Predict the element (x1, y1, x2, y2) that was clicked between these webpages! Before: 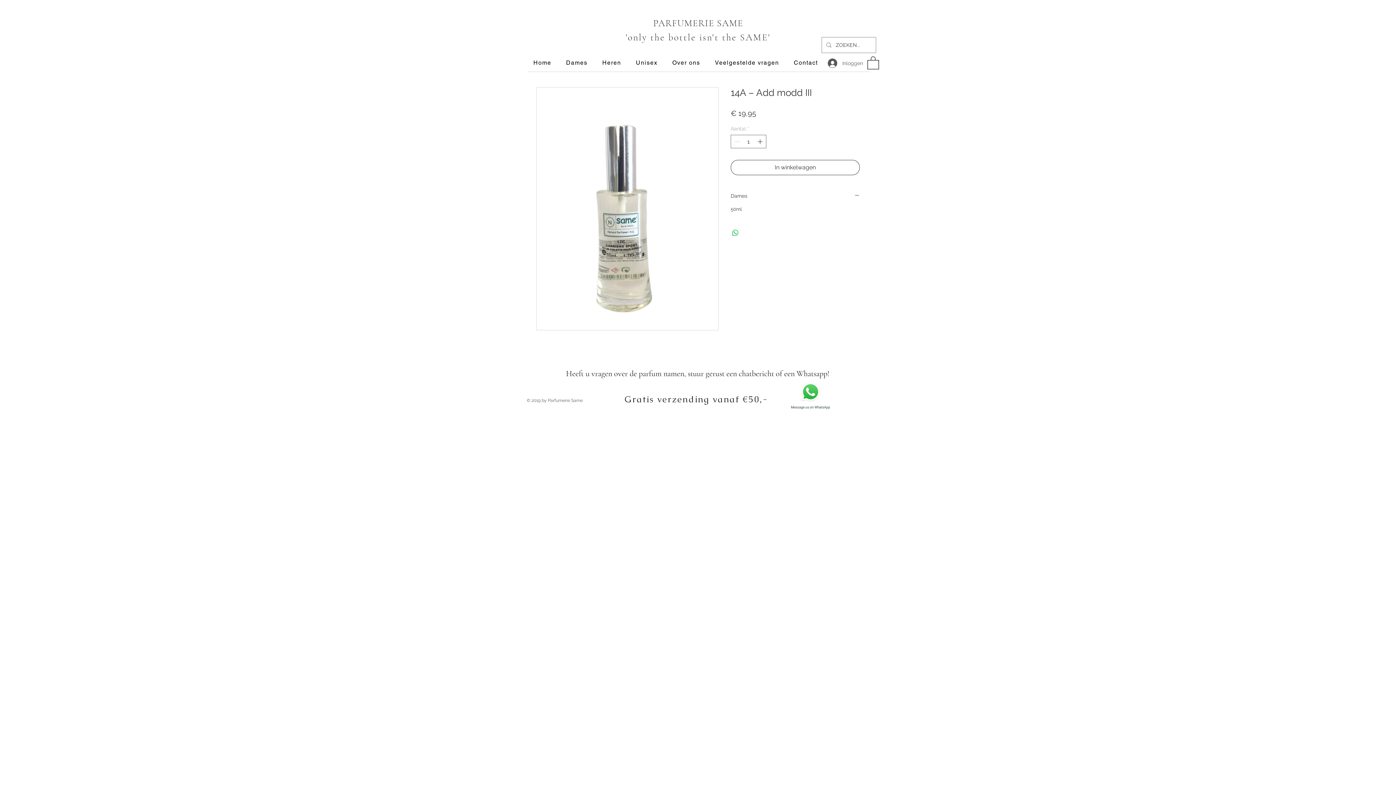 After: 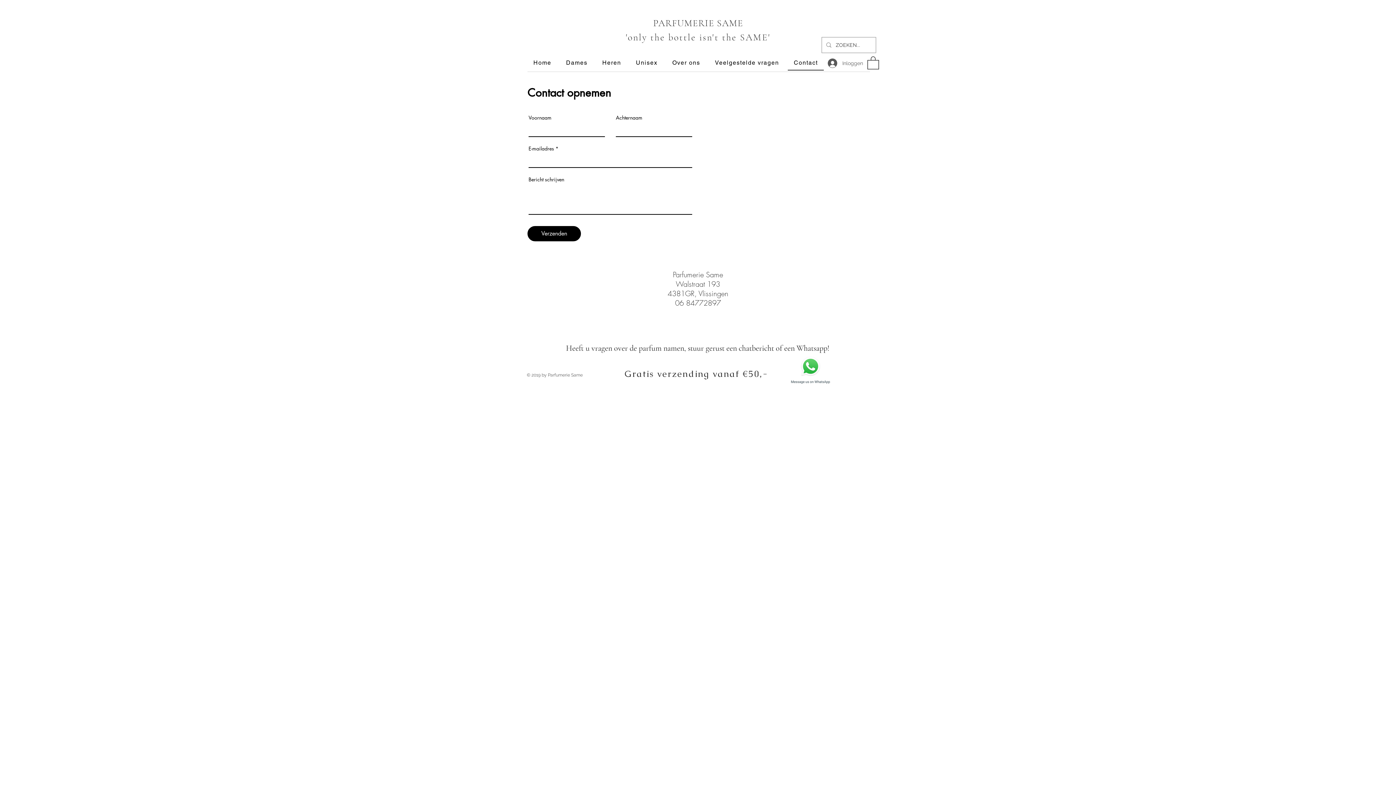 Action: bbox: (788, 55, 824, 70) label: Contact